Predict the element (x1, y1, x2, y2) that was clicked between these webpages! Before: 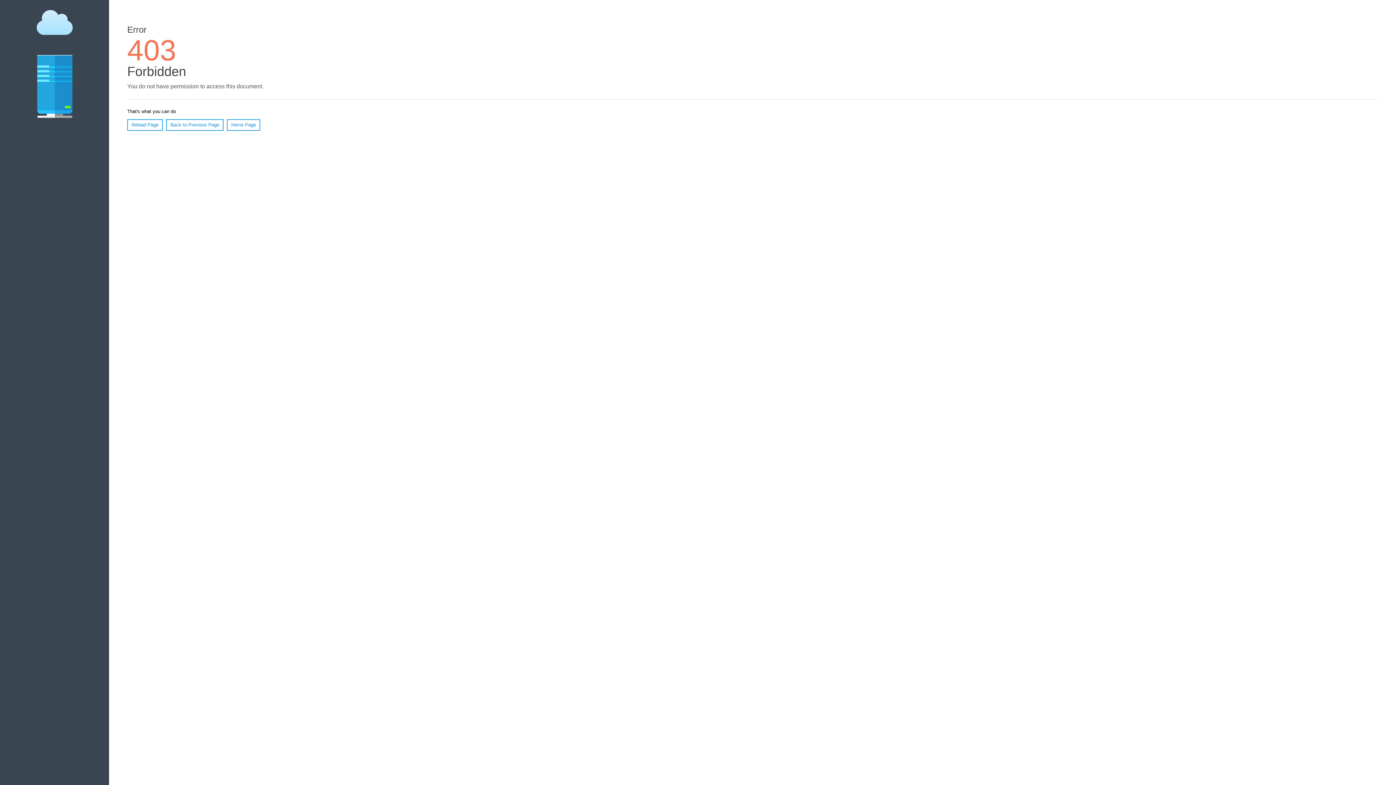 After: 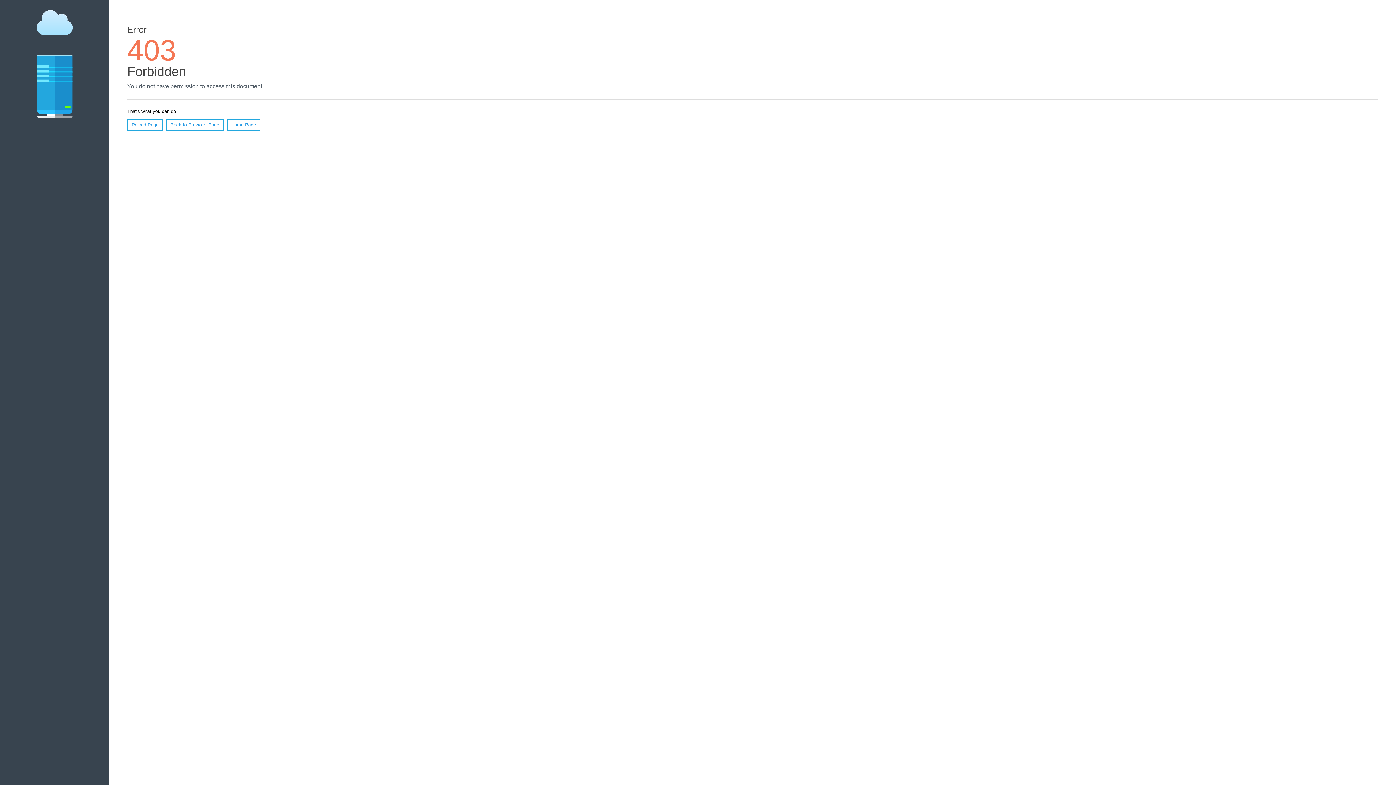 Action: bbox: (127, 119, 162, 130) label: Reload Page